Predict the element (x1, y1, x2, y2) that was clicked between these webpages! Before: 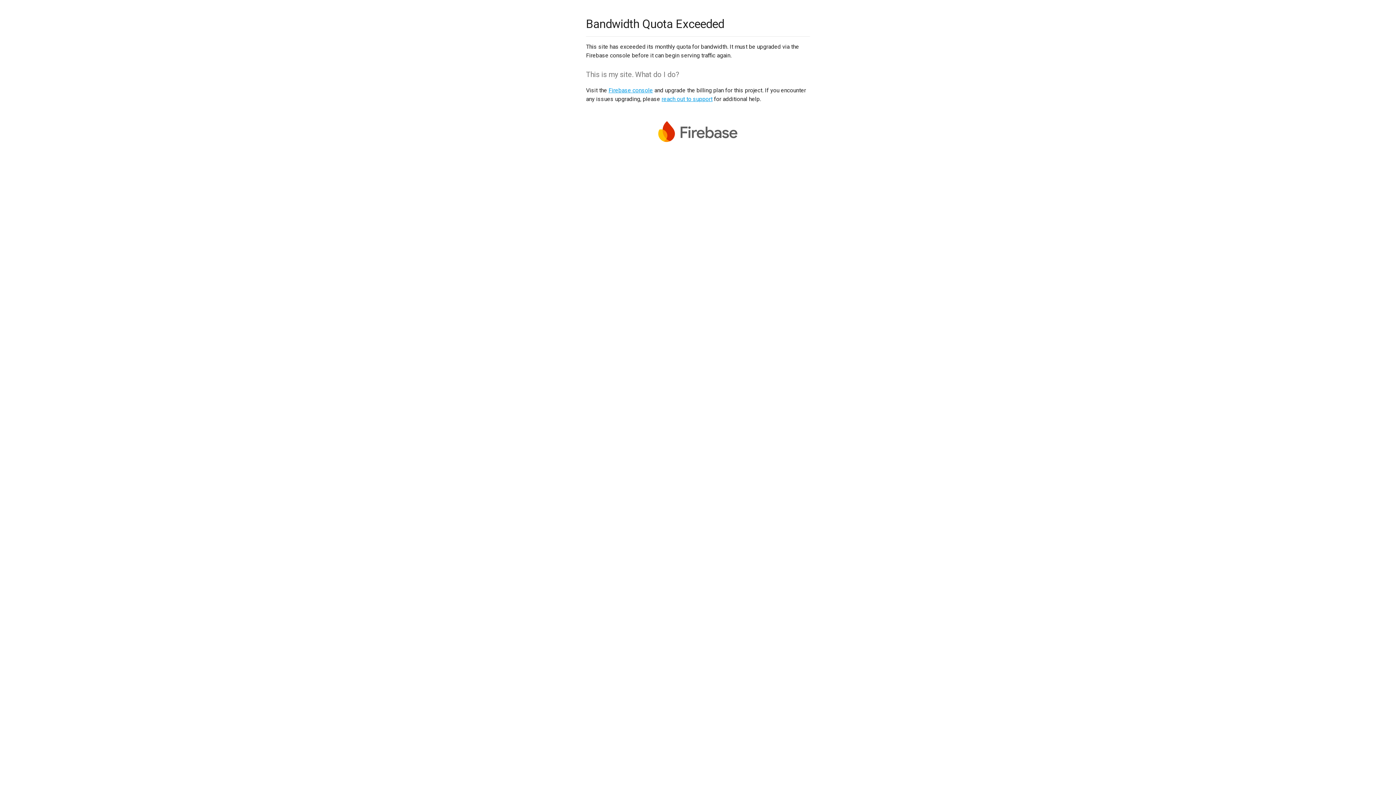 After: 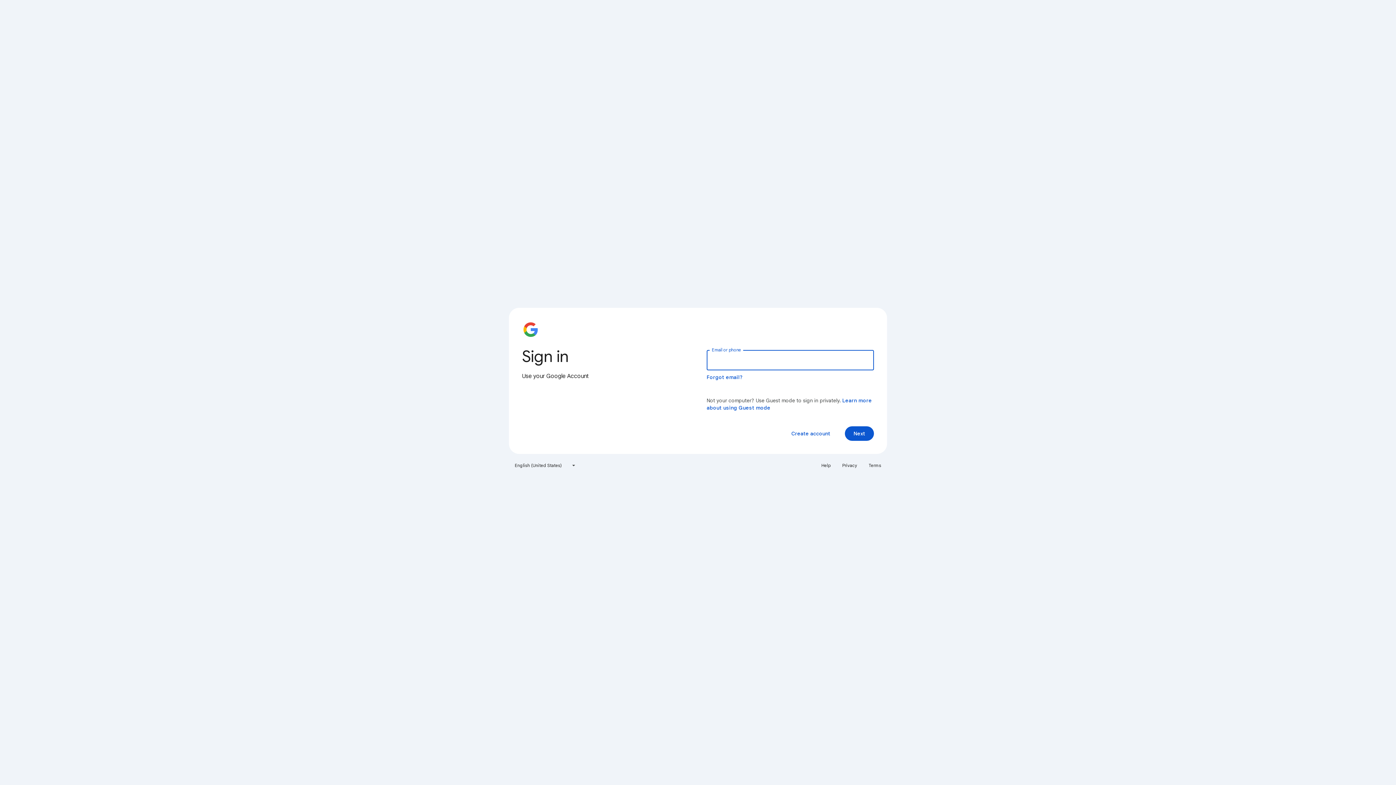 Action: label: Firebase console bbox: (608, 86, 653, 93)